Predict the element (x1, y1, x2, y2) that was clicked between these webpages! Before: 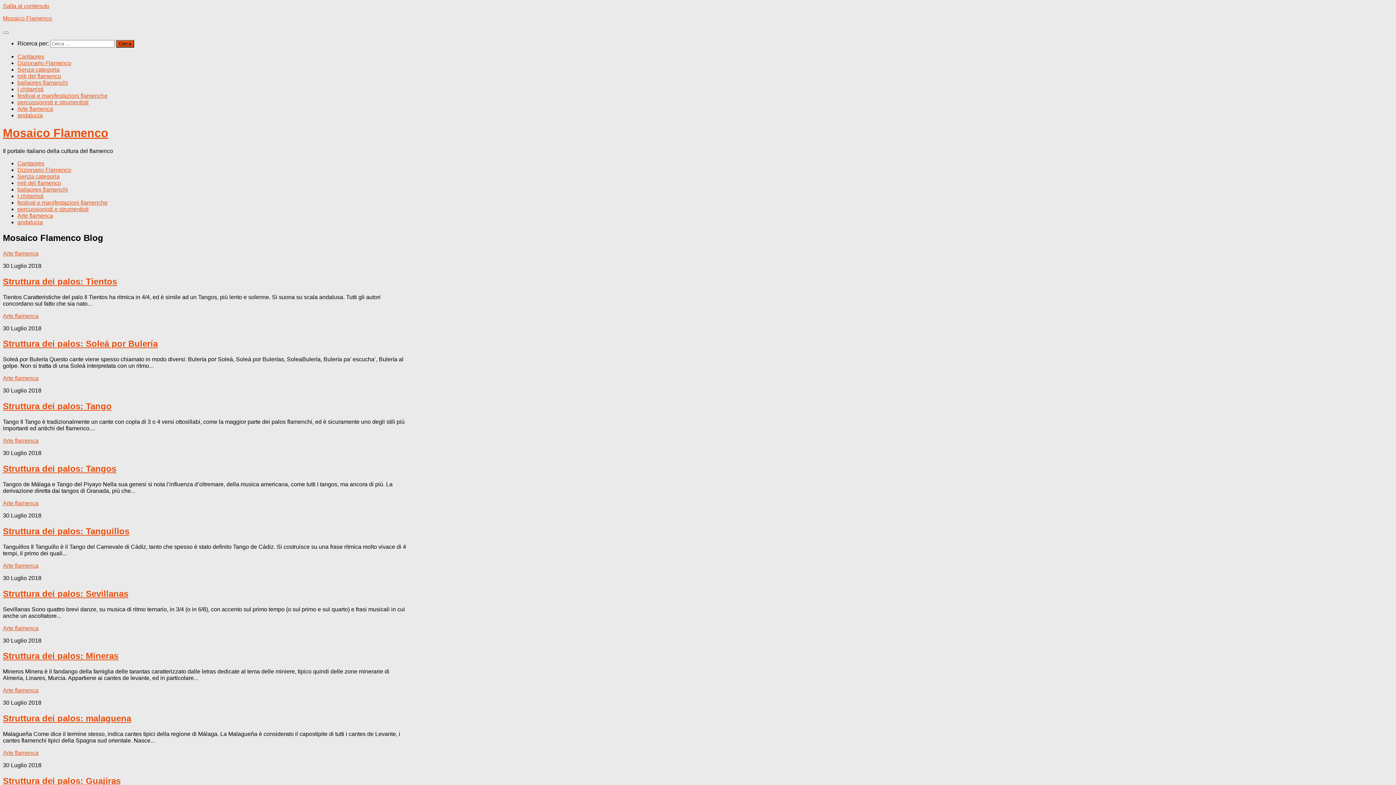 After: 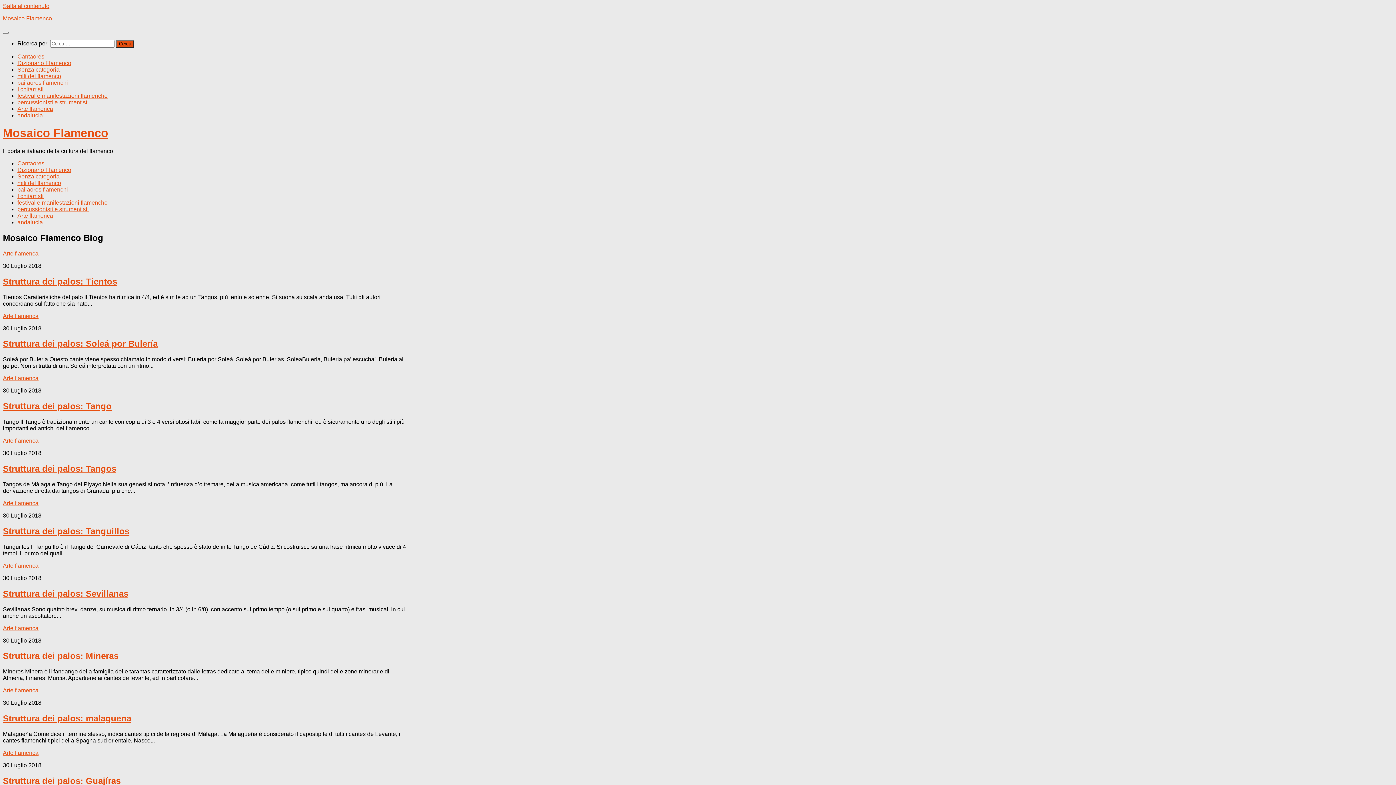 Action: bbox: (17, 206, 88, 212) label: percussionisti e strumentisti